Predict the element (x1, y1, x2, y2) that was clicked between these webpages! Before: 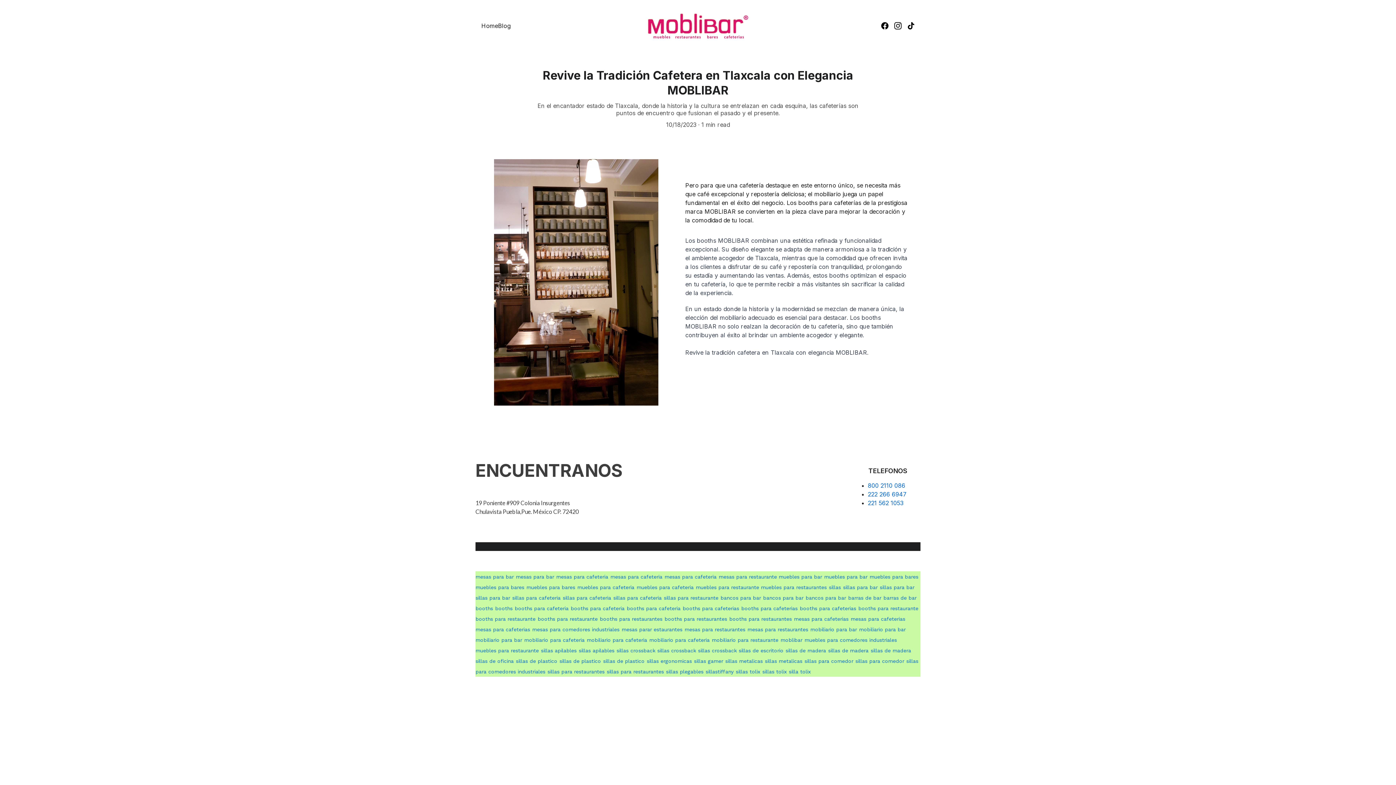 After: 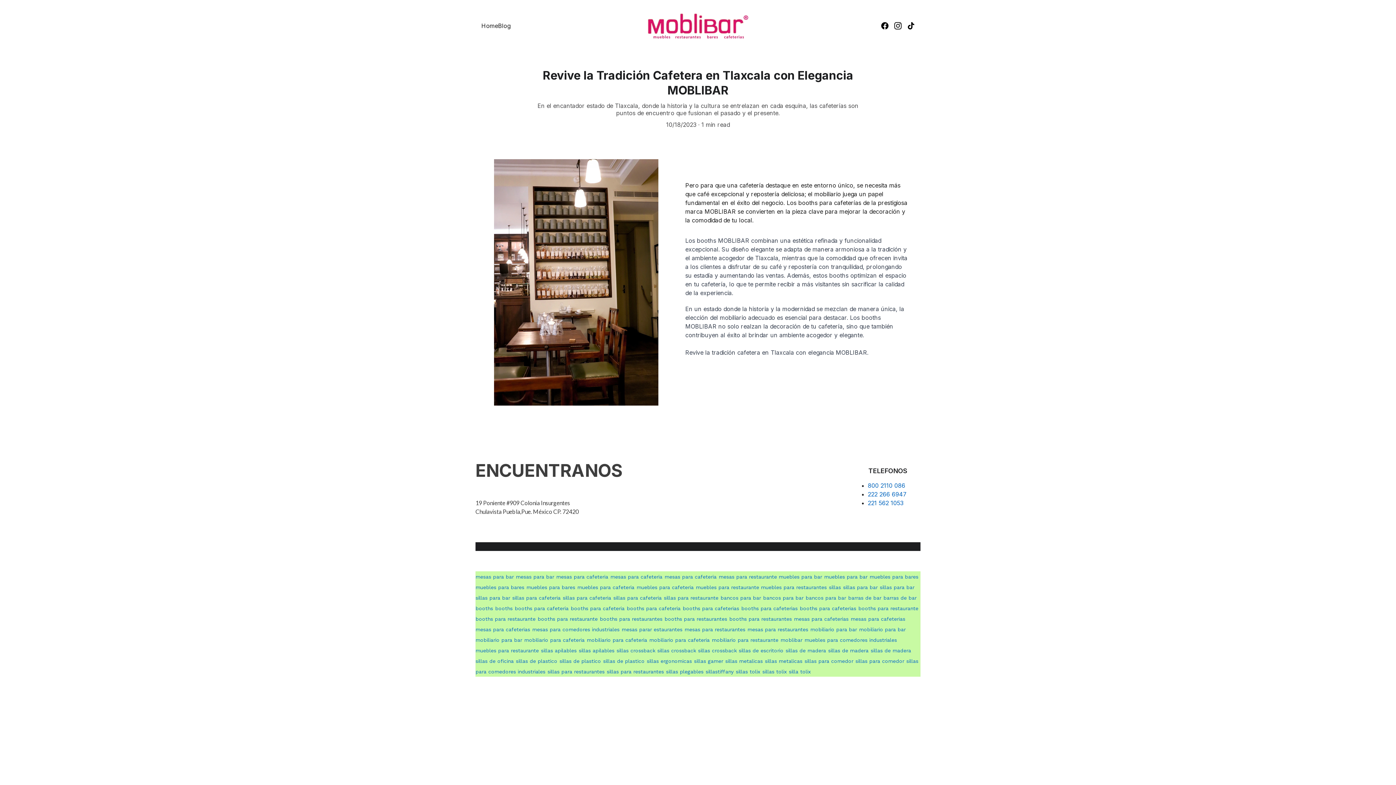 Action: label: 221 562 1053 bbox: (868, 499, 903, 506)